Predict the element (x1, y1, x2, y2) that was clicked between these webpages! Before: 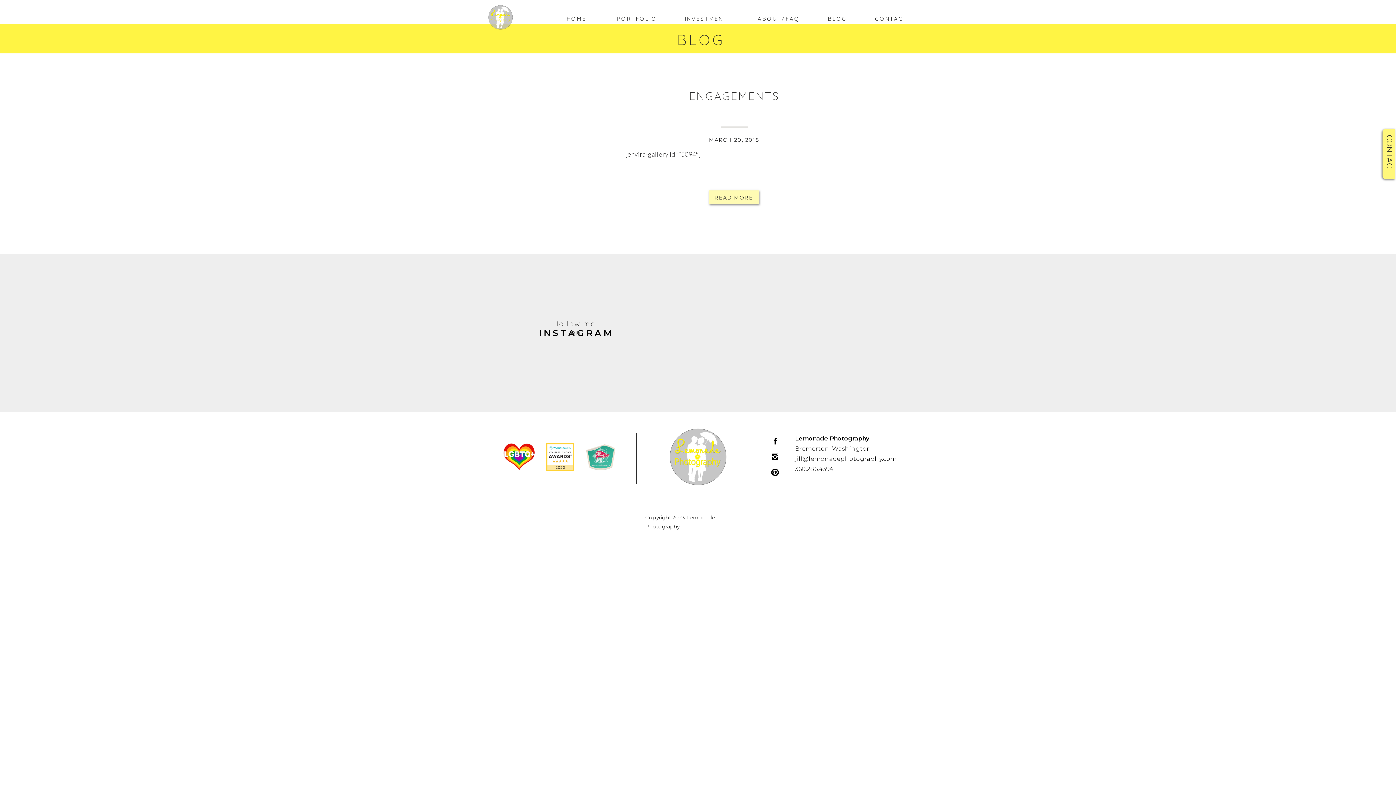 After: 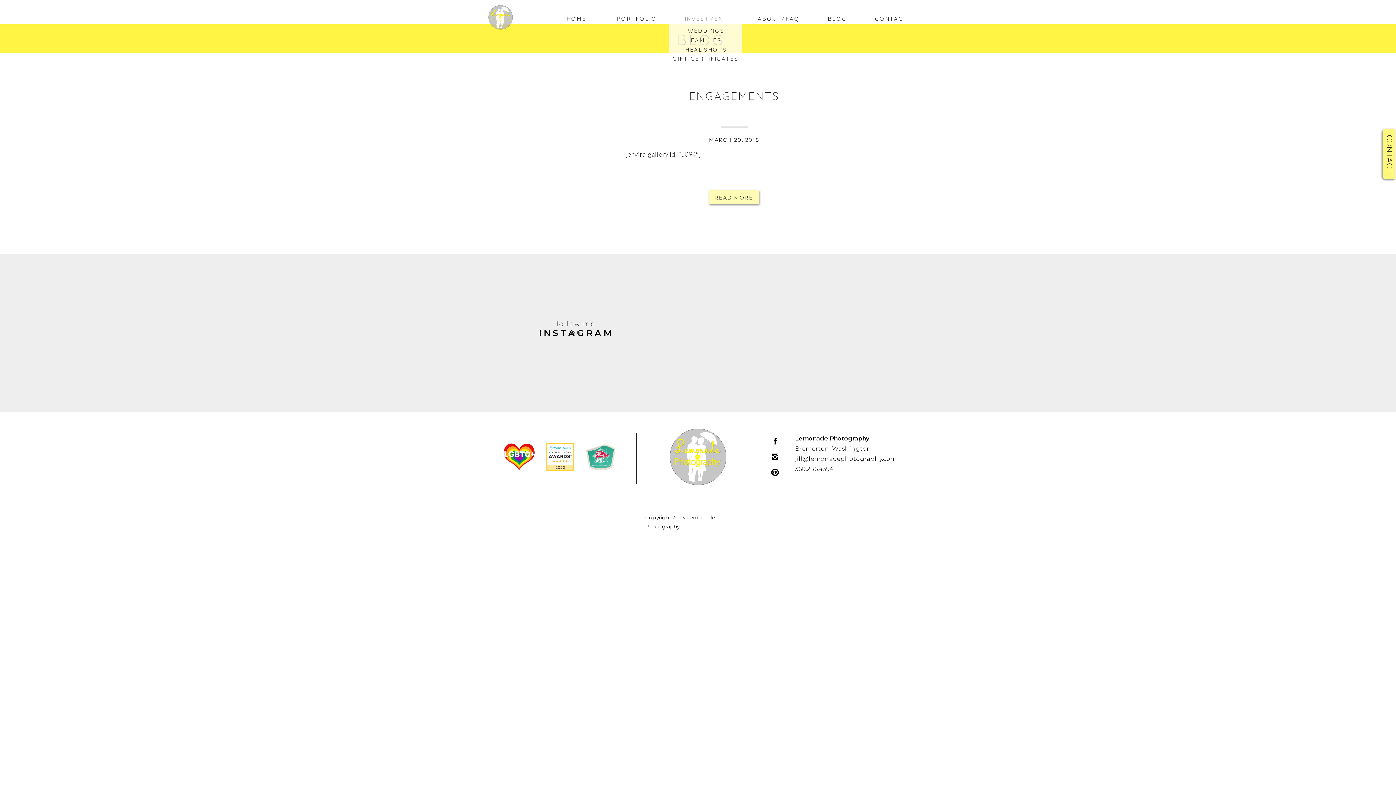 Action: bbox: (684, 14, 728, 21) label: INVESTMENT